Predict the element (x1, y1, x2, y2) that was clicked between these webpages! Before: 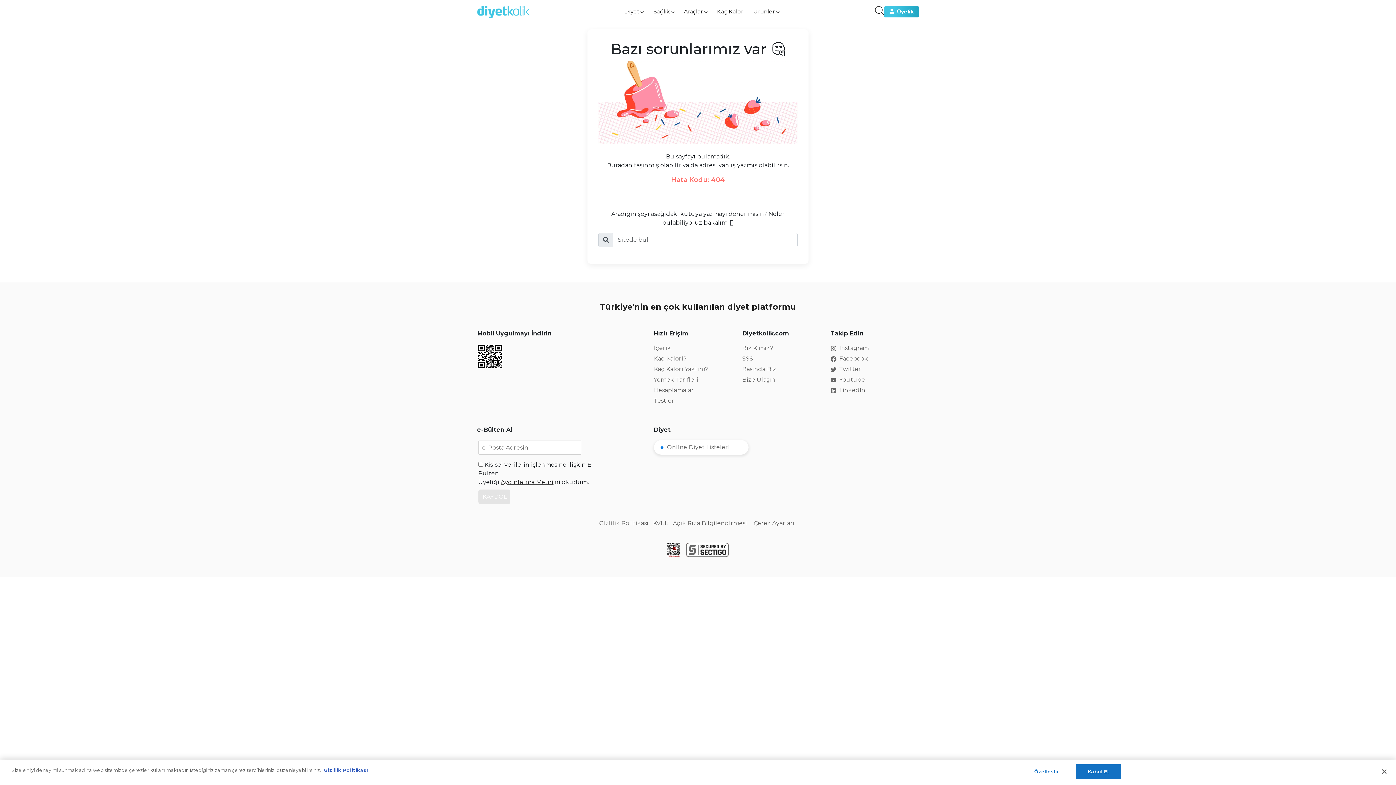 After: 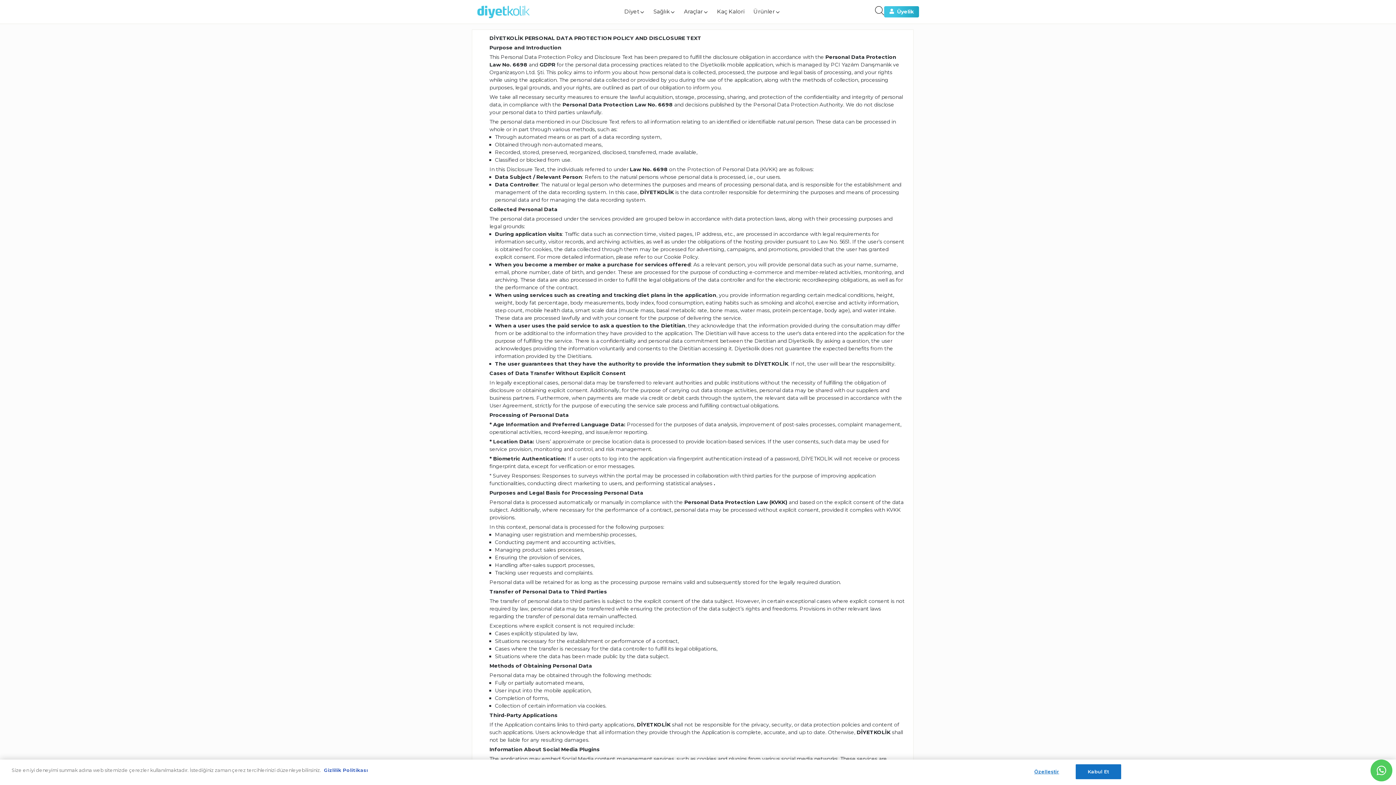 Action: bbox: (653, 519, 668, 528) label: KVKK